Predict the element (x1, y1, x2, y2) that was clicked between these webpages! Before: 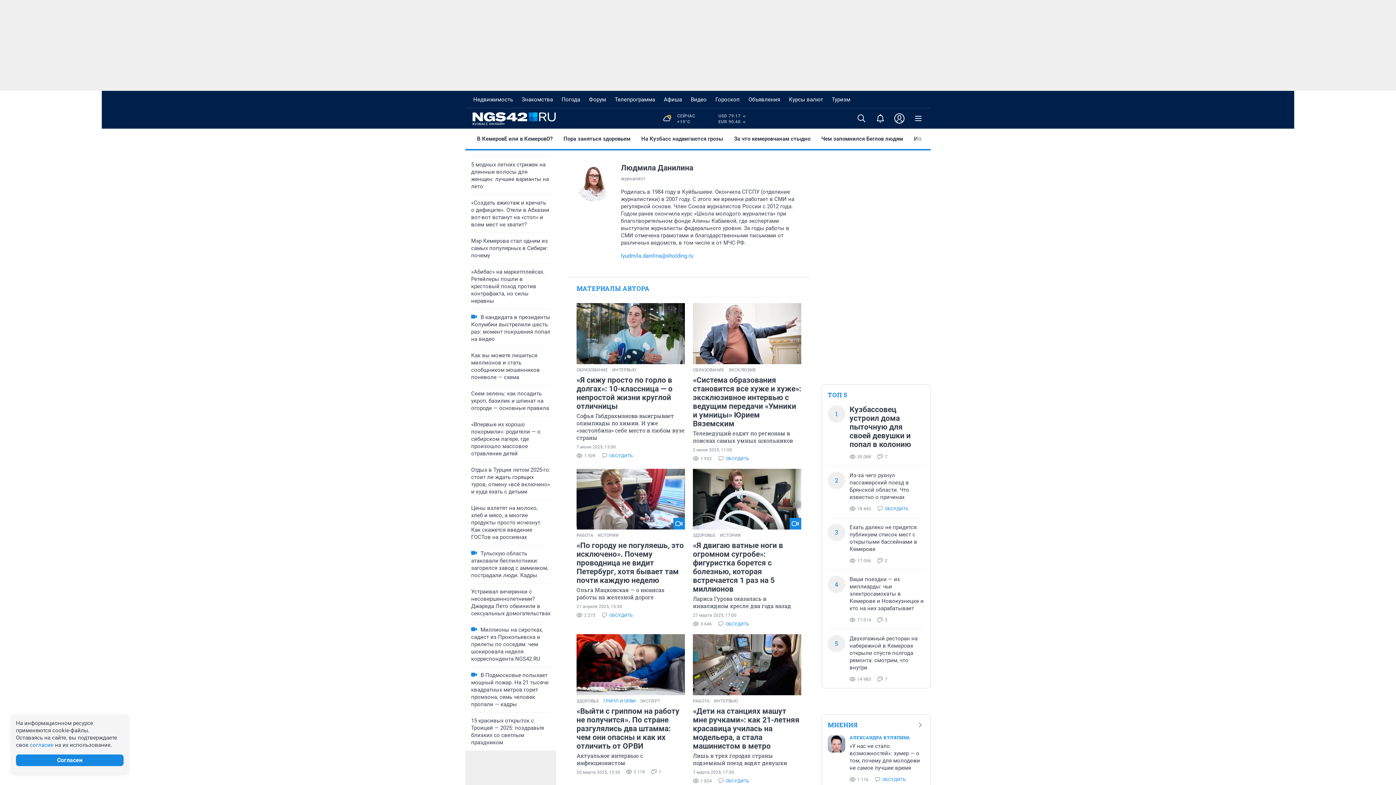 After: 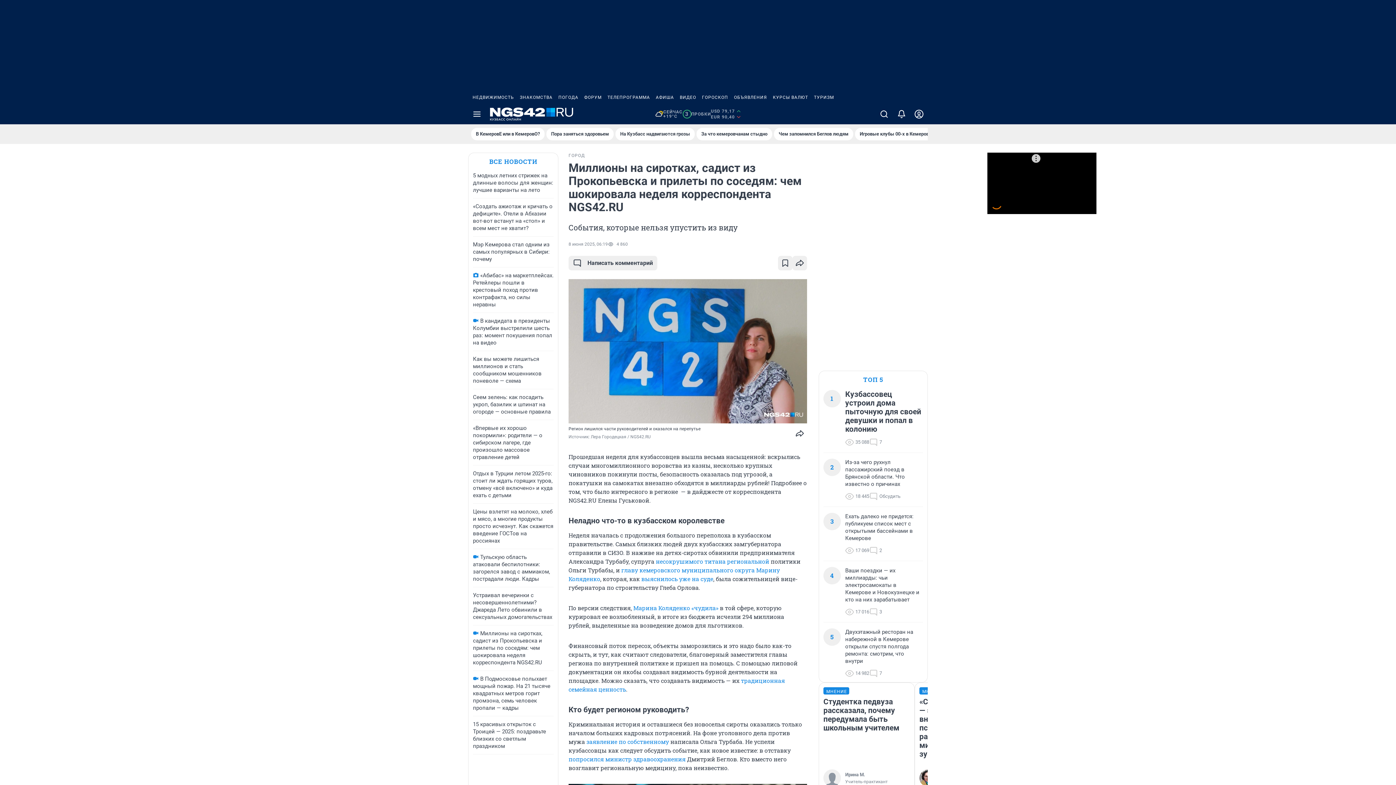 Action: bbox: (471, 626, 542, 662) label: Миллионы на сиротках, садист из Прокопьевска и прилеты по соседям: чем шокировала неделя корреспондента NGS42.RU